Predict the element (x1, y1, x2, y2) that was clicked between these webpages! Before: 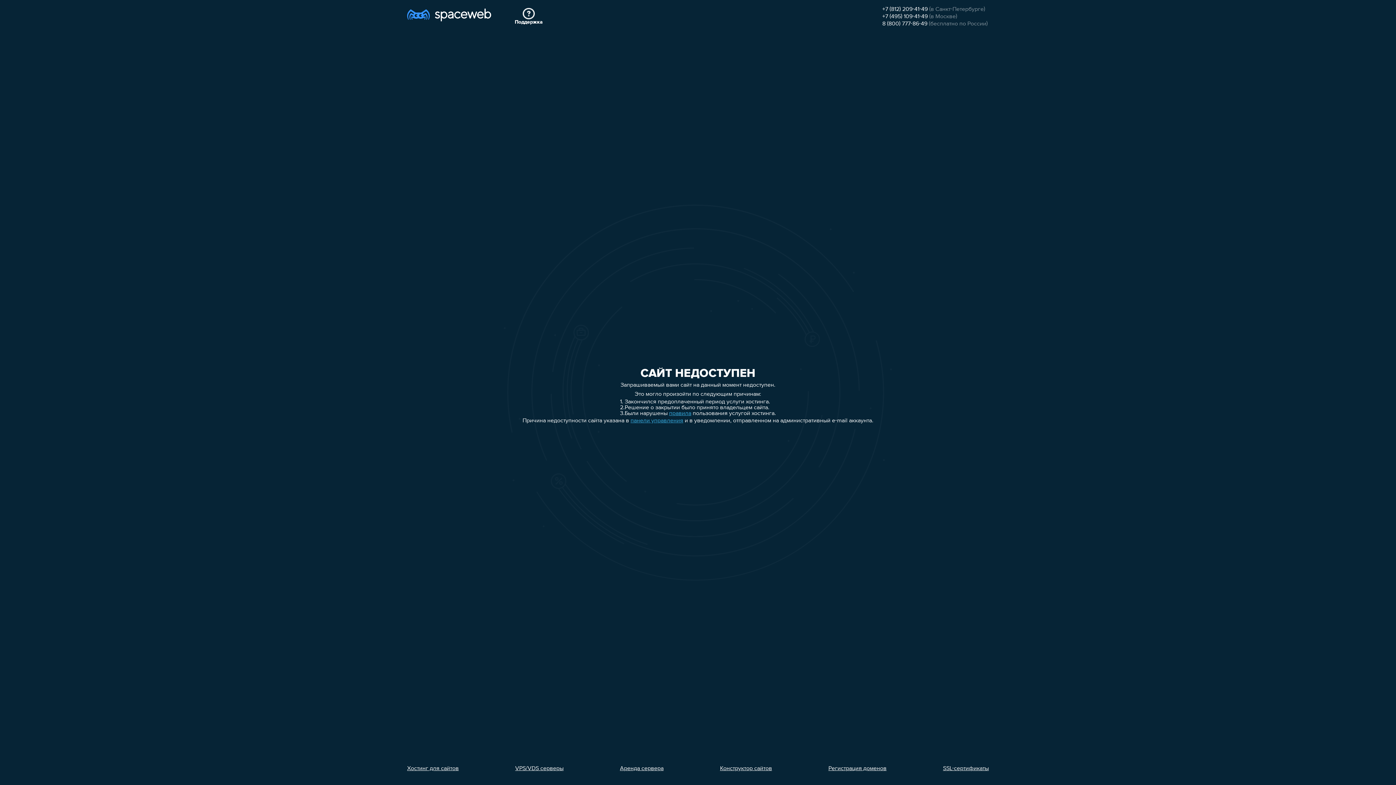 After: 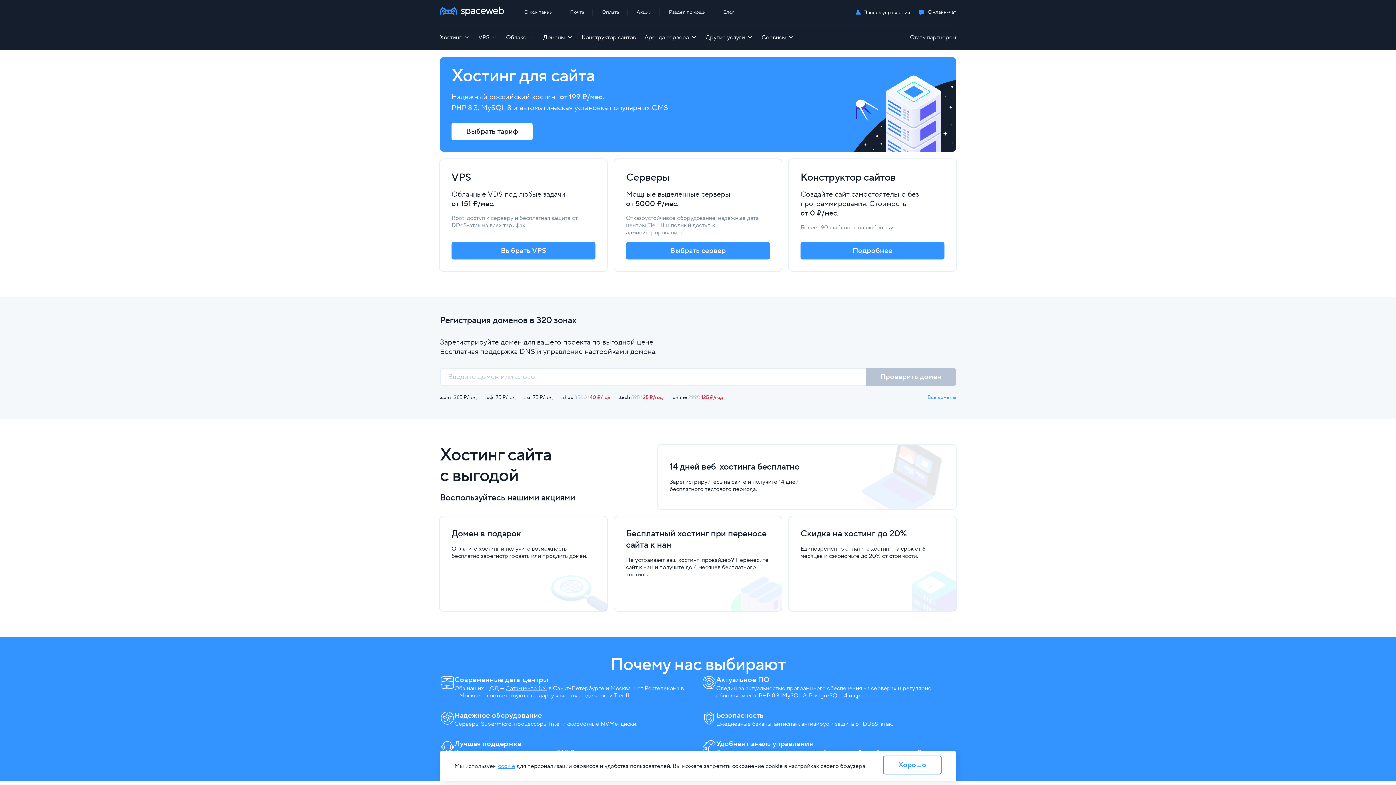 Action: bbox: (407, 7, 491, 26)